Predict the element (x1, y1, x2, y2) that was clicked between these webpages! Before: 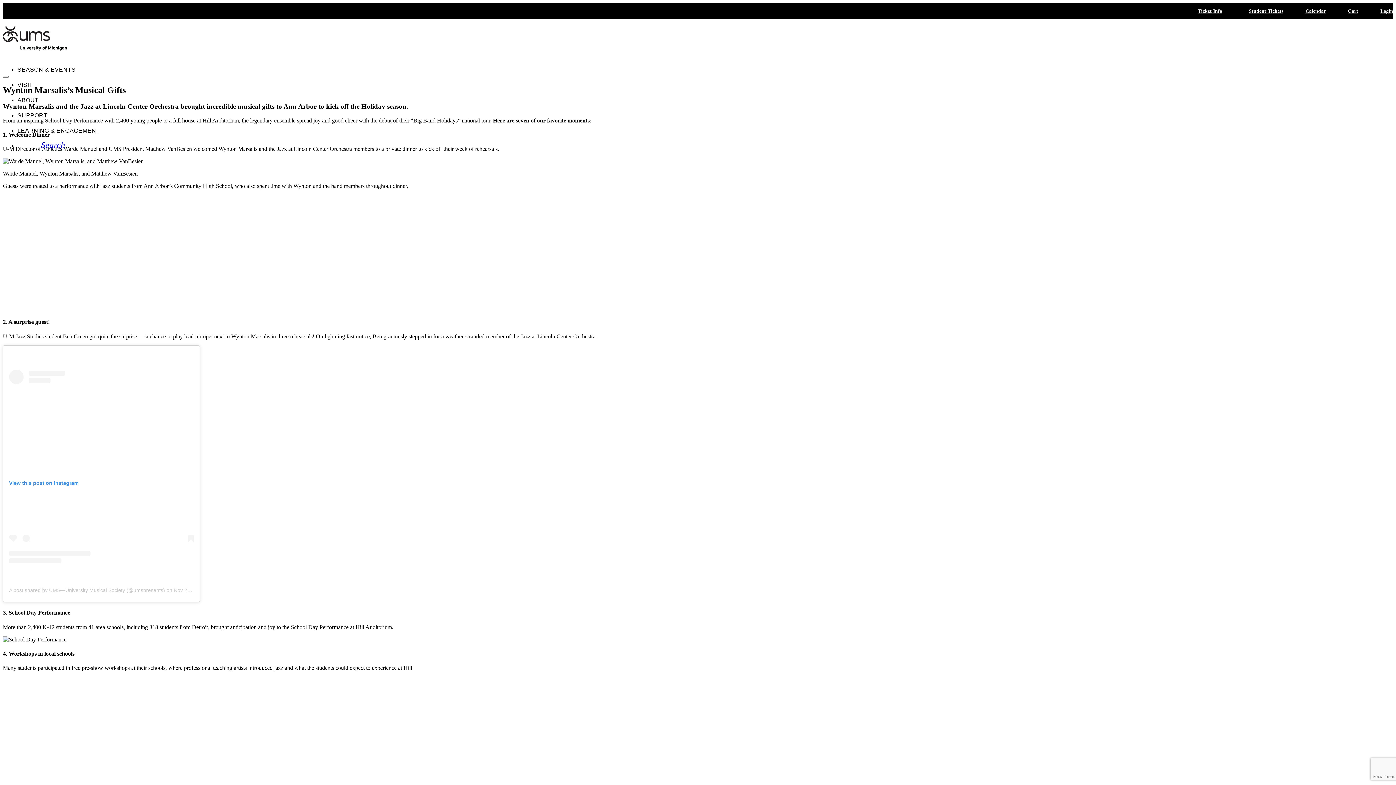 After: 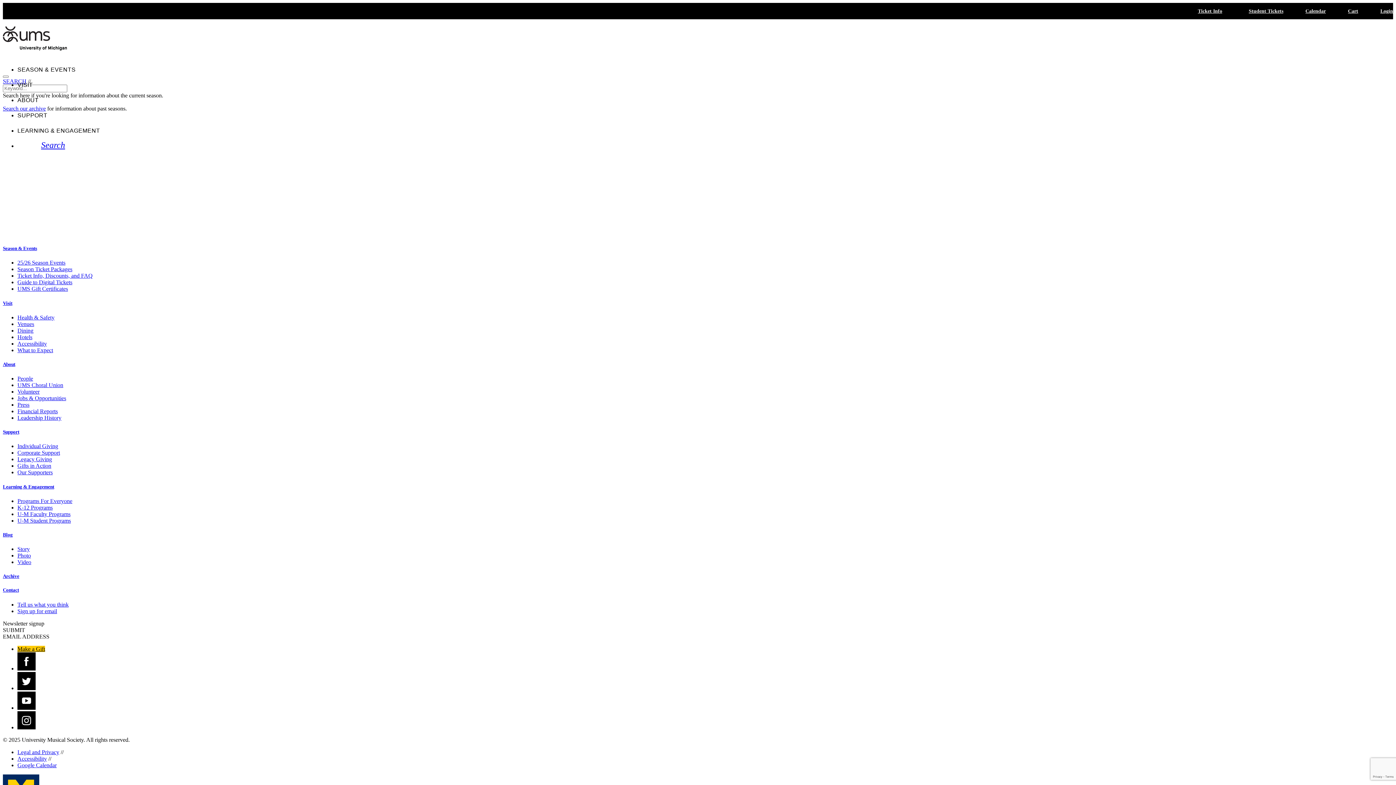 Action: label: Search bbox: (28, 140, 65, 149)